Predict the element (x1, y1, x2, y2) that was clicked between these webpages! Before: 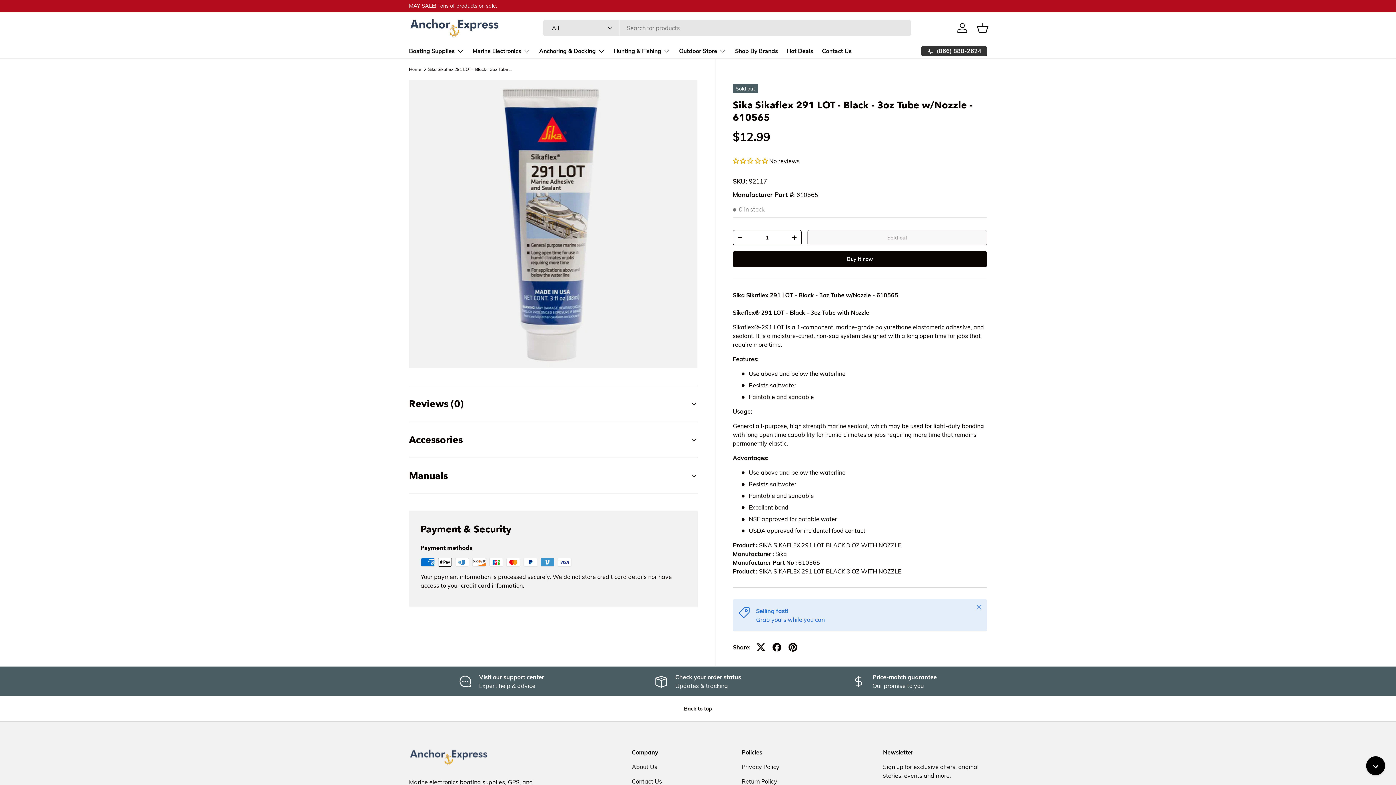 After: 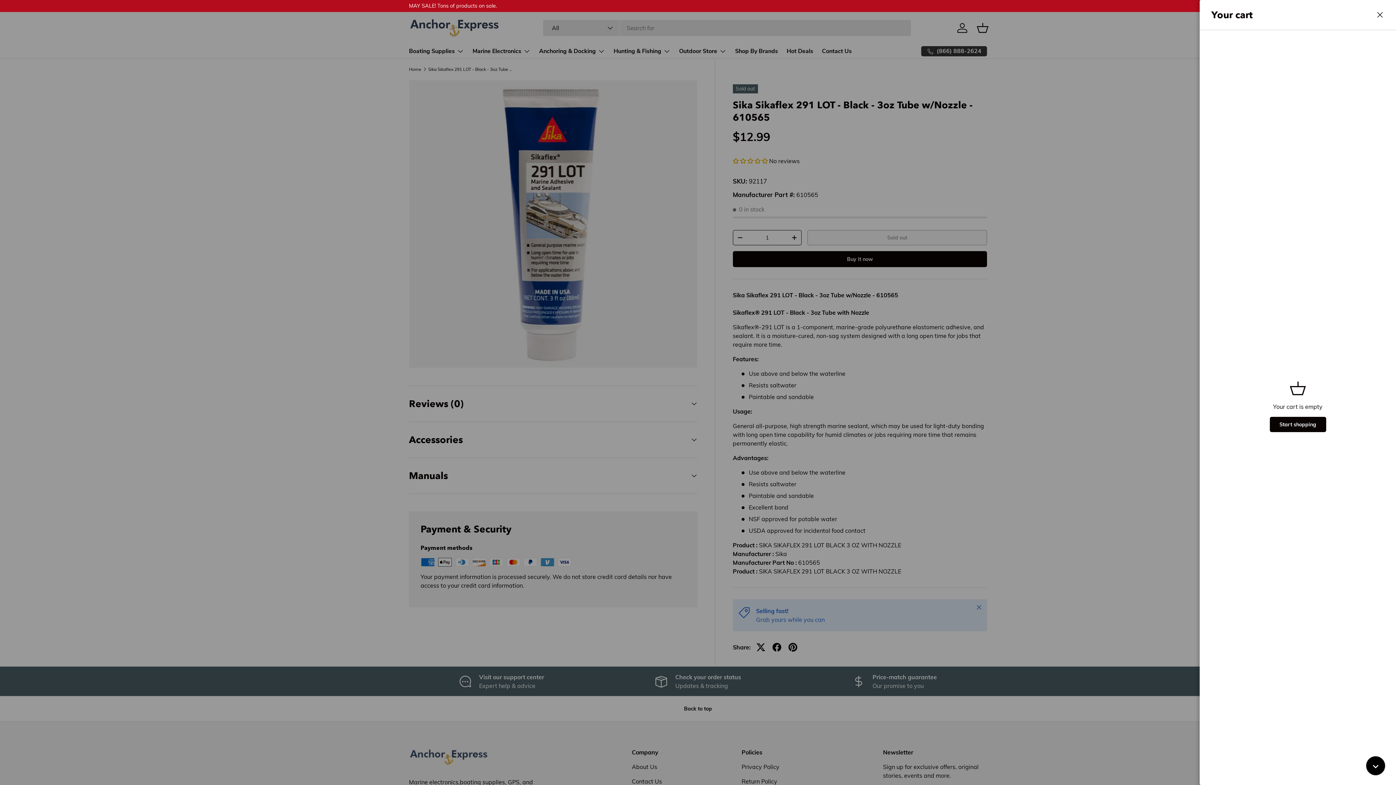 Action: label: Basket bbox: (974, 19, 990, 35)